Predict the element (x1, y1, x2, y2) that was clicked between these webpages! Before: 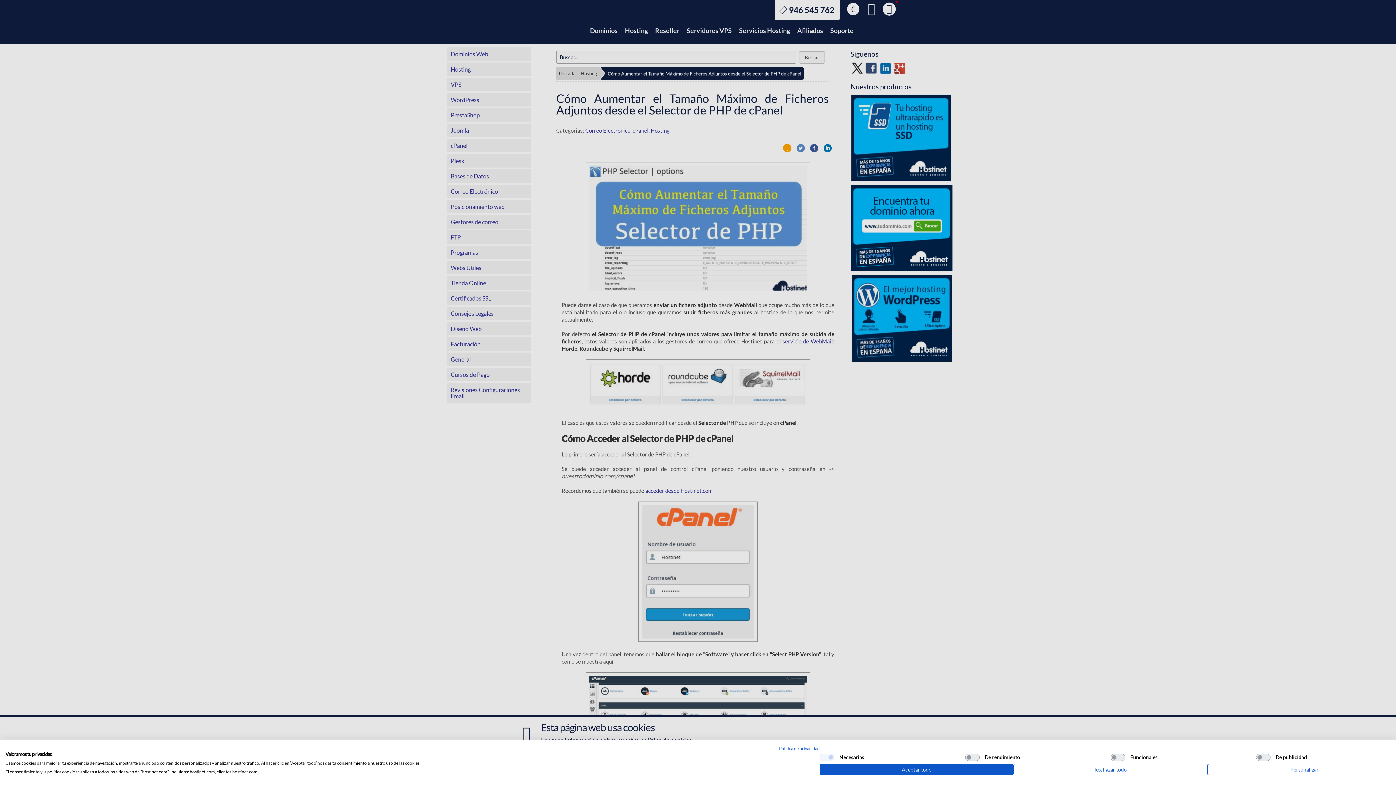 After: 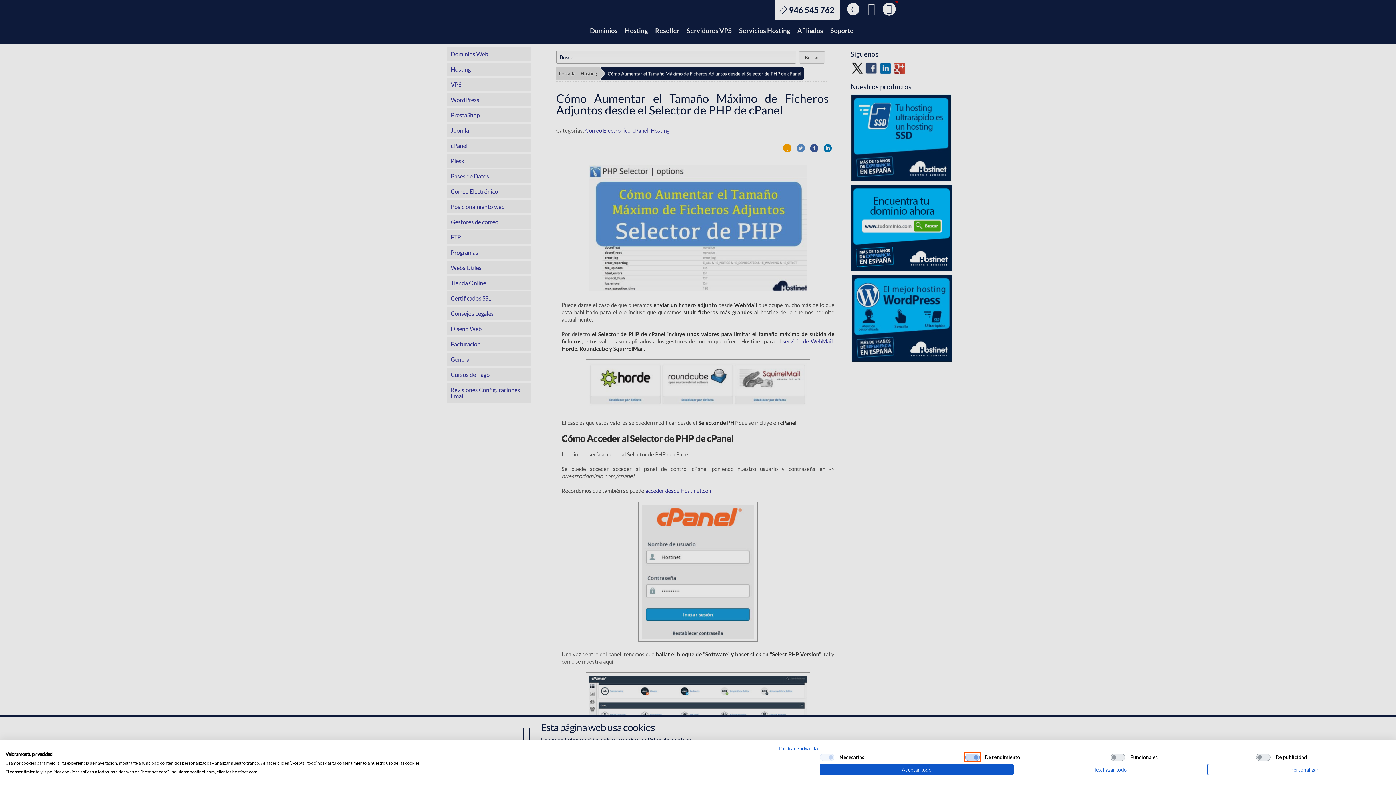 Action: bbox: (965, 754, 980, 761) label: De rendimiento